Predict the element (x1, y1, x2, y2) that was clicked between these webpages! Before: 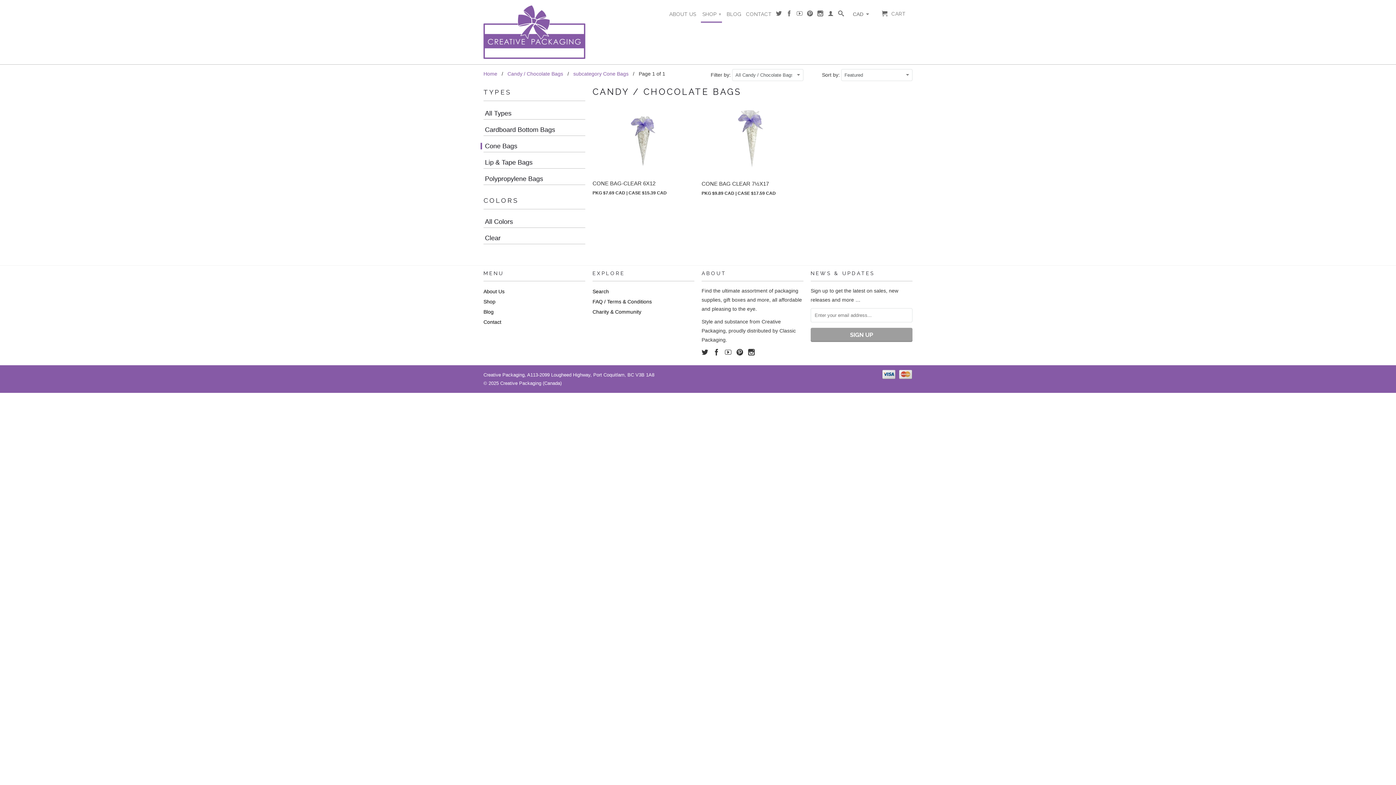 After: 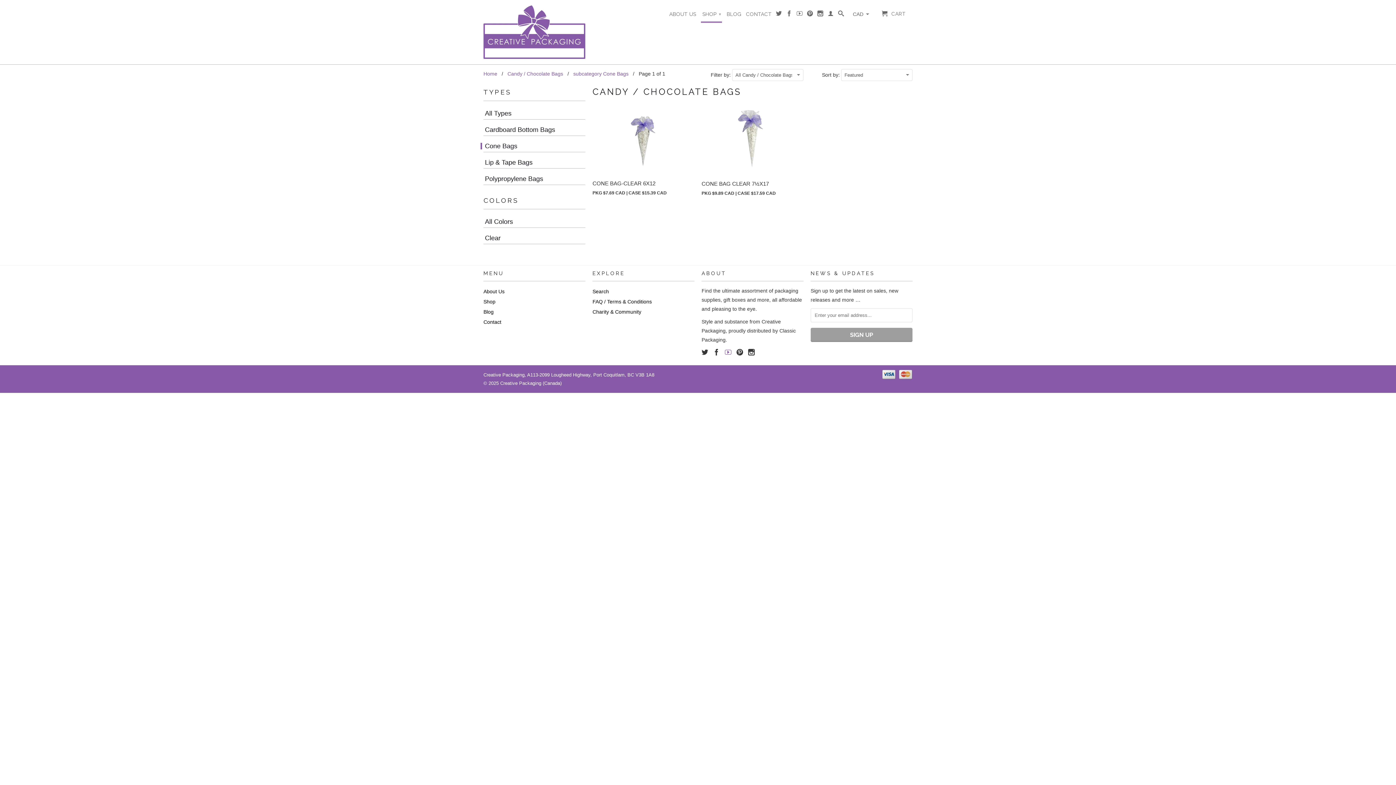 Action: bbox: (725, 348, 731, 355)